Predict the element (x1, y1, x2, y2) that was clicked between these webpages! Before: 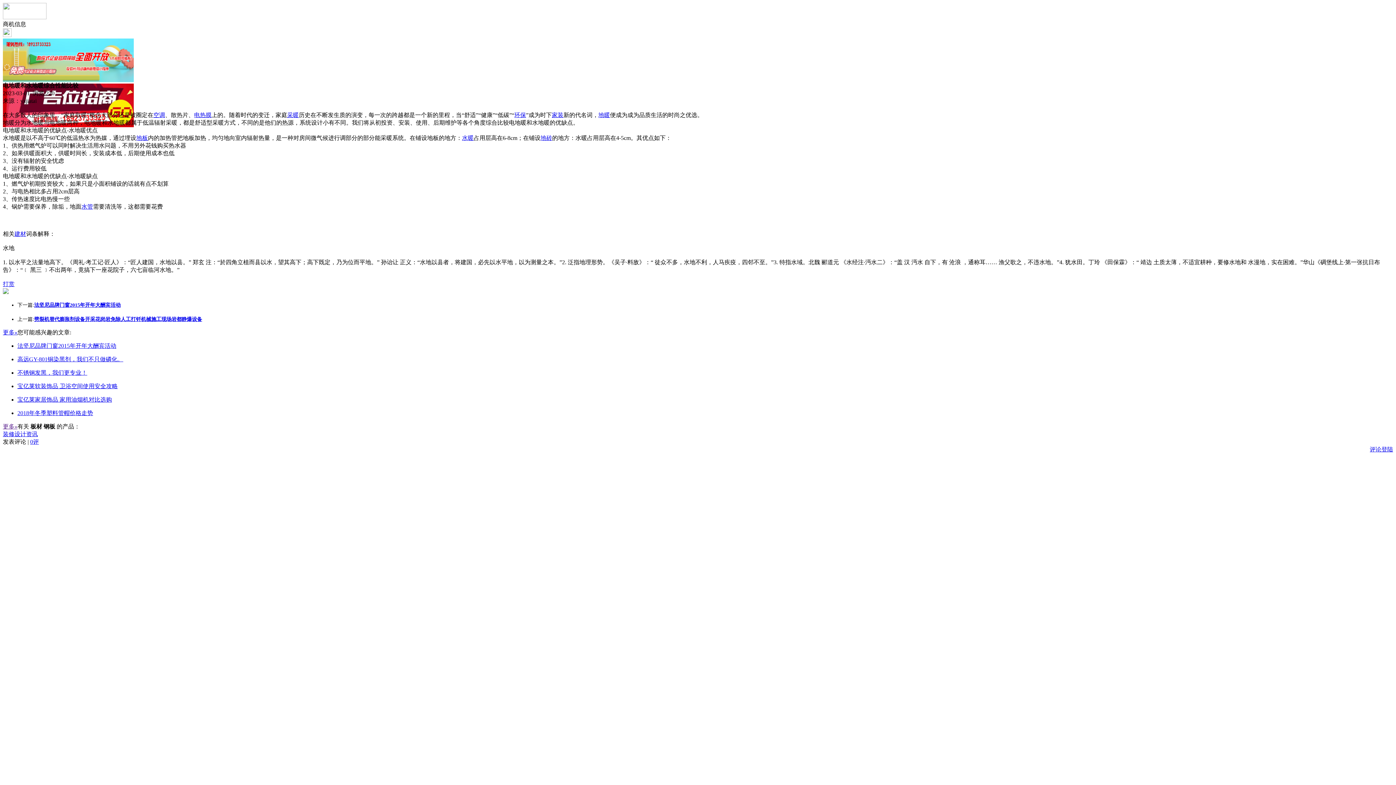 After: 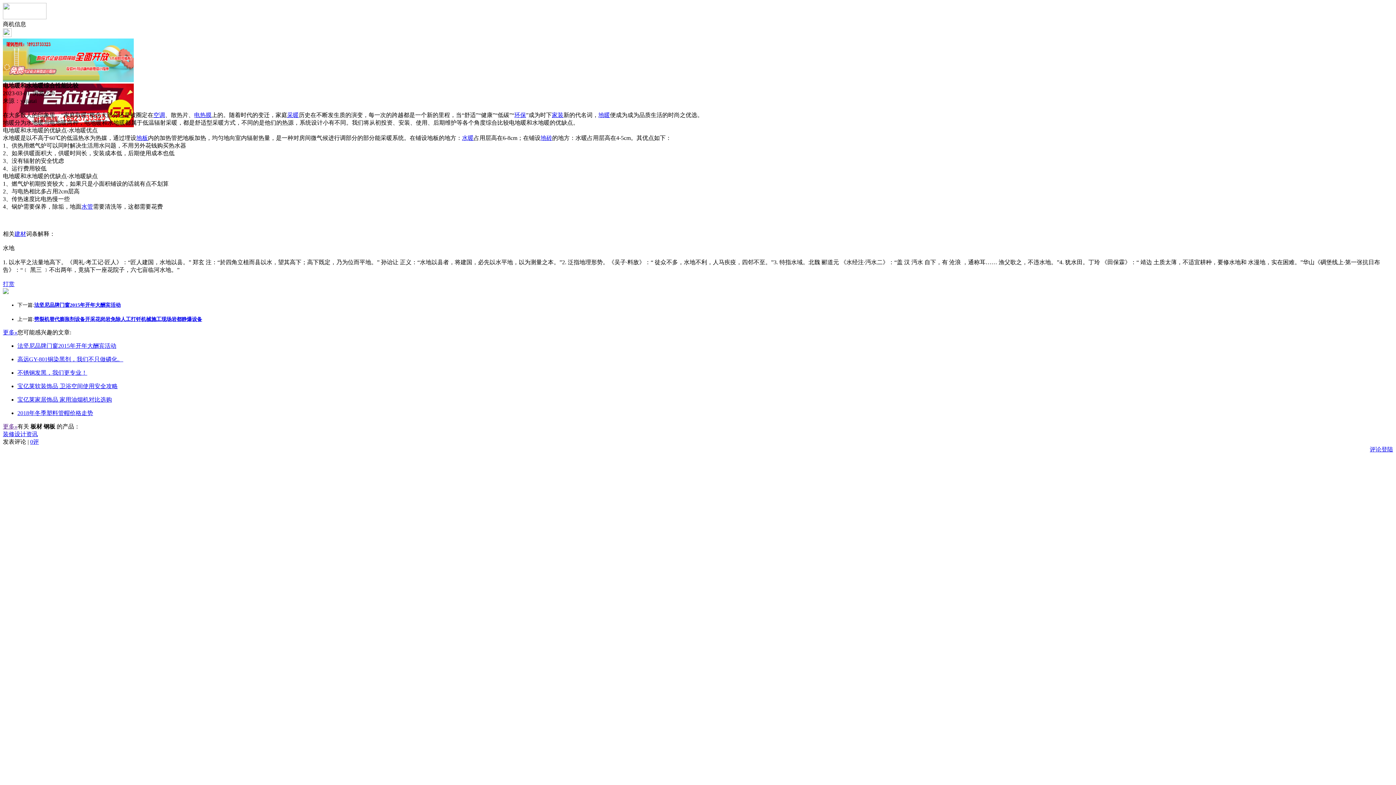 Action: bbox: (14, 230, 26, 237) label: 建材